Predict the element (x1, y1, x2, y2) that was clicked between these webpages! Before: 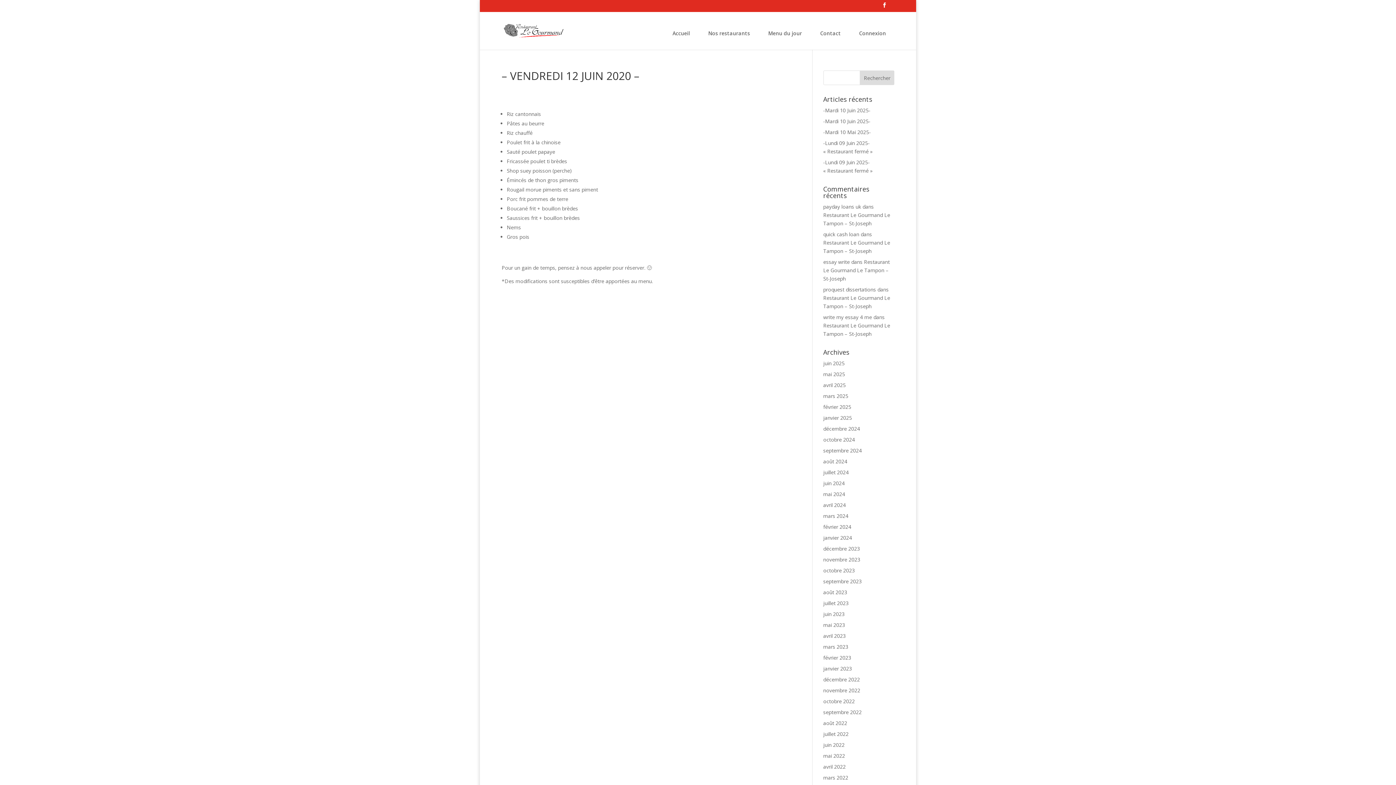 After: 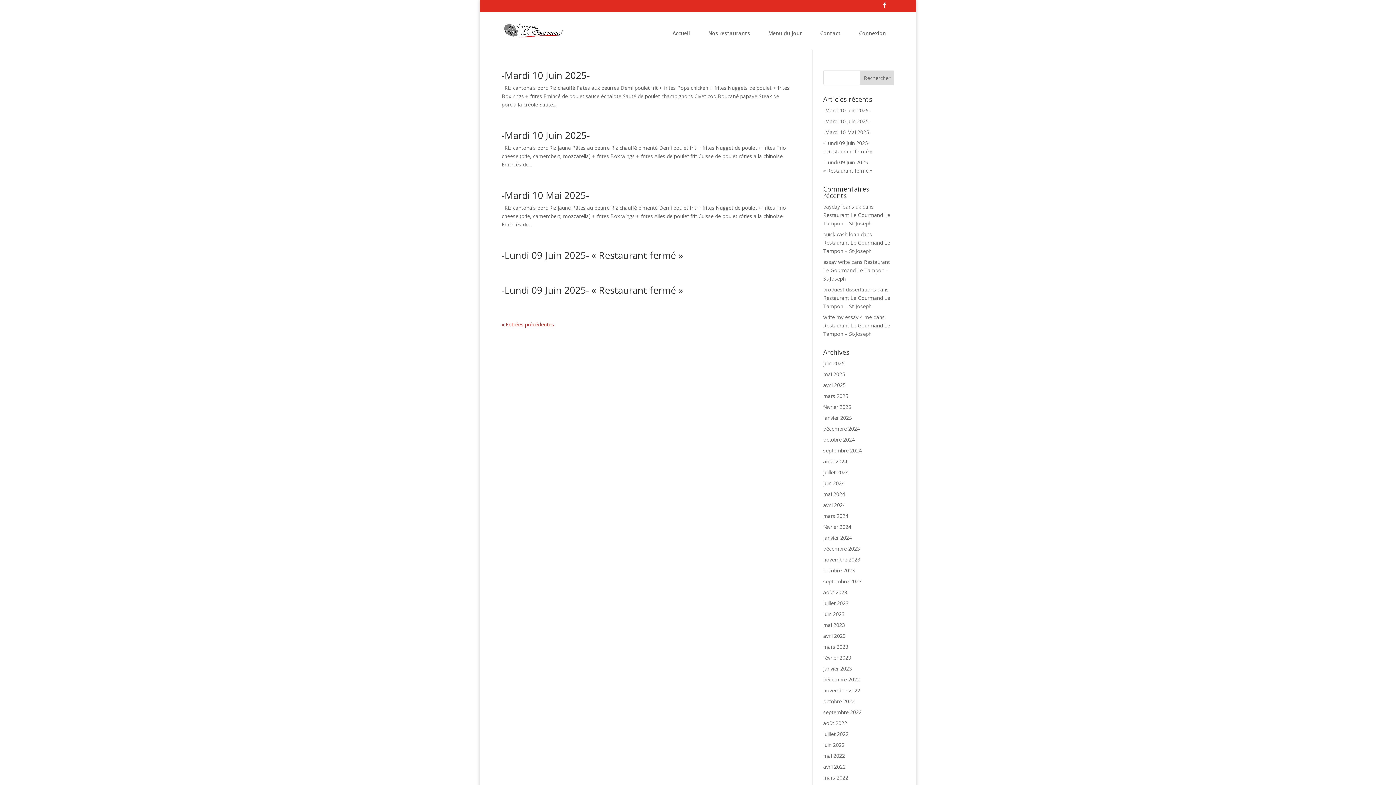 Action: bbox: (823, 360, 844, 366) label: juin 2025